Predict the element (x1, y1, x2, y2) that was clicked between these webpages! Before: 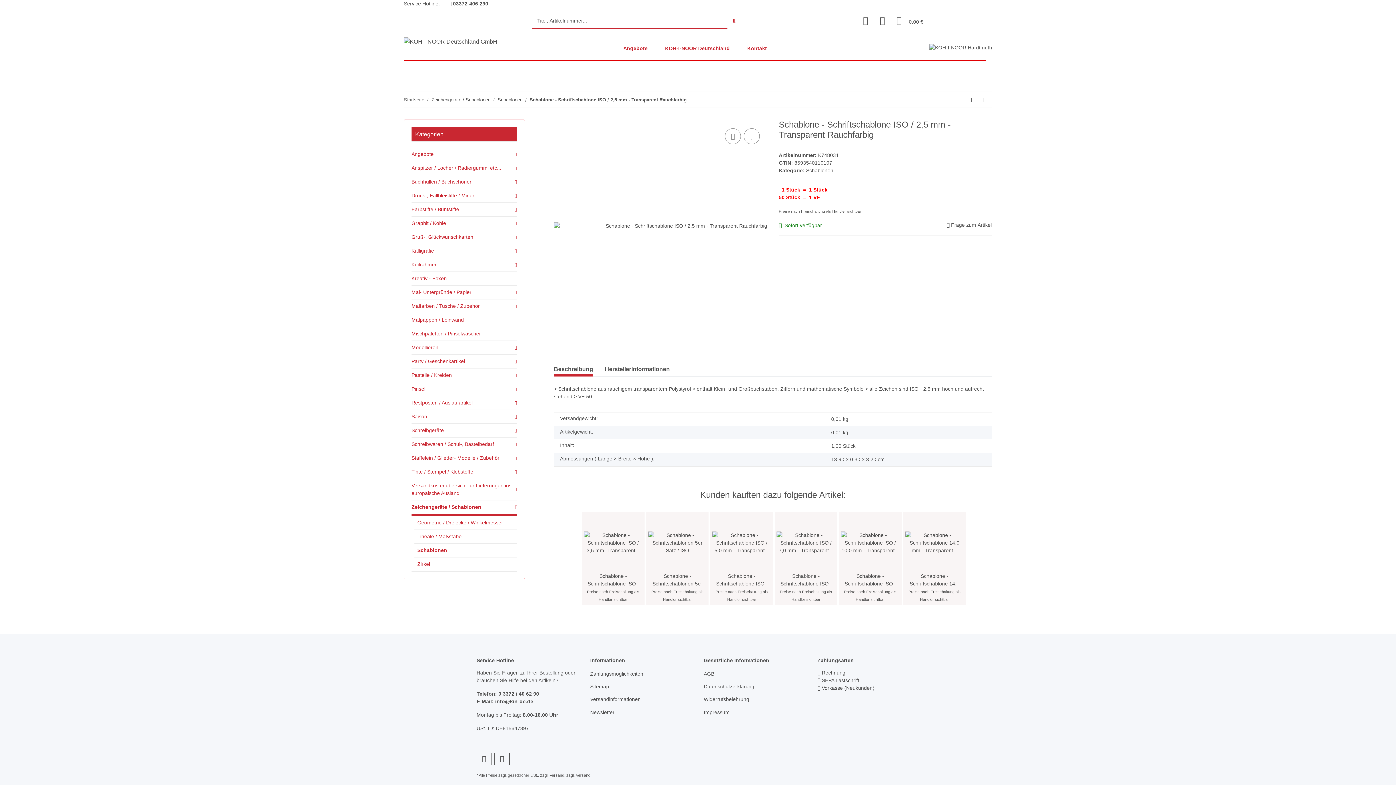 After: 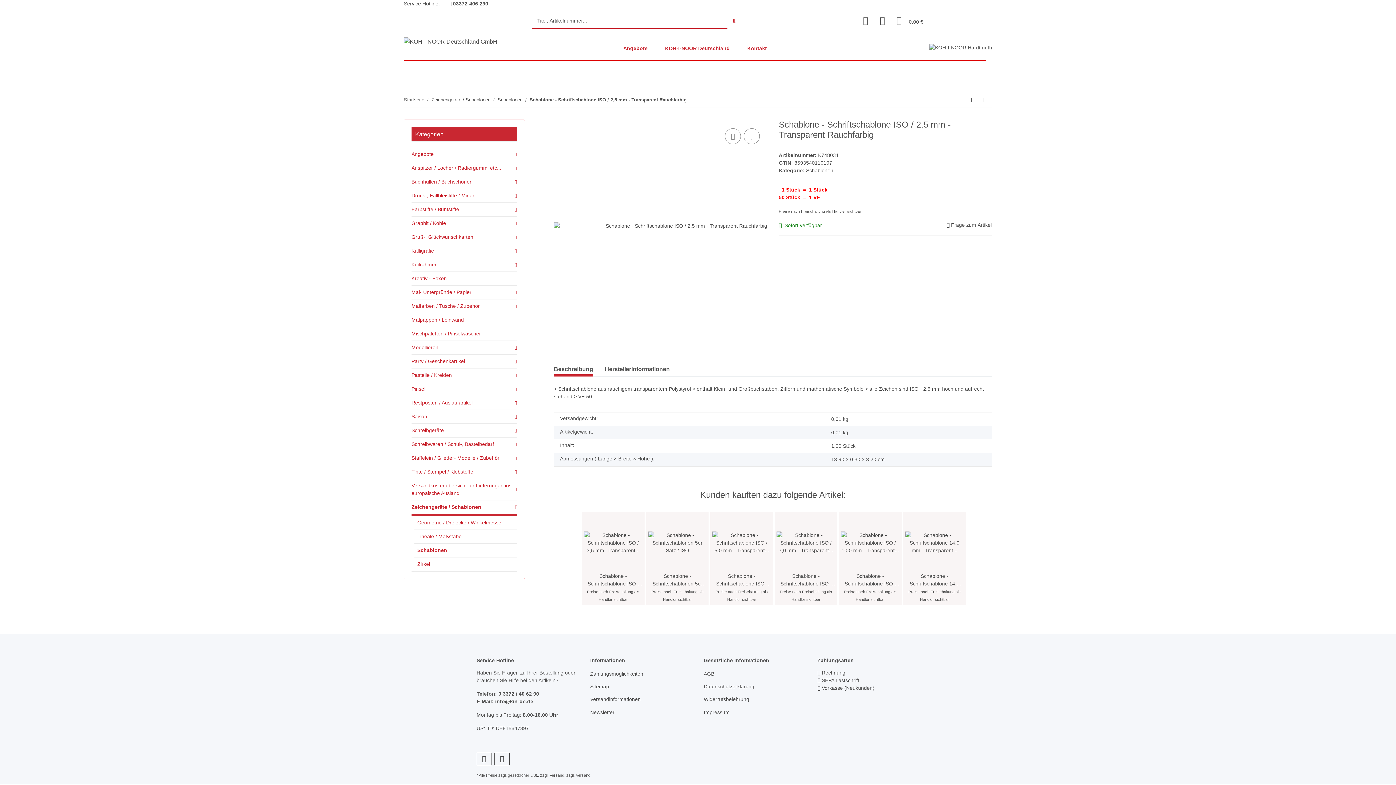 Action: bbox: (411, 382, 517, 396) label: Pinsel